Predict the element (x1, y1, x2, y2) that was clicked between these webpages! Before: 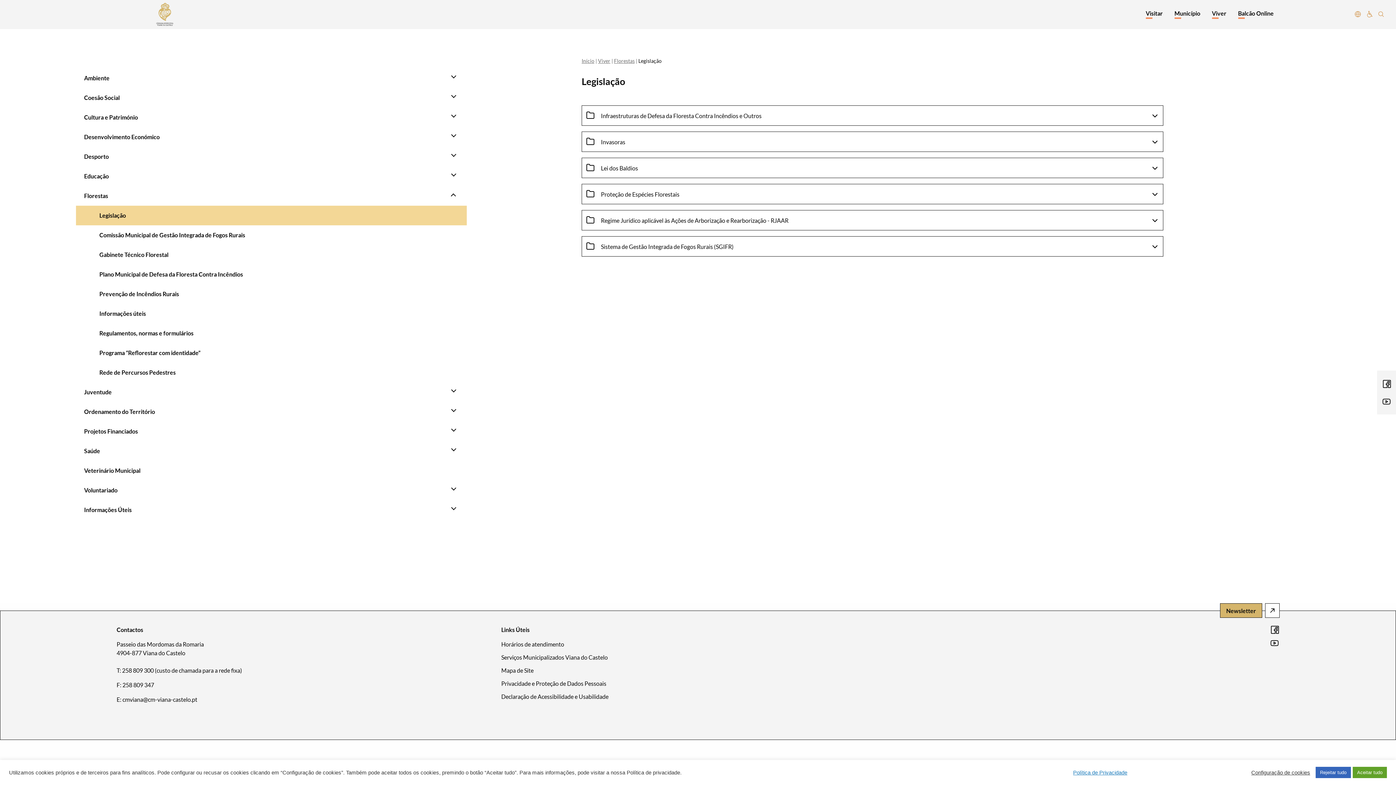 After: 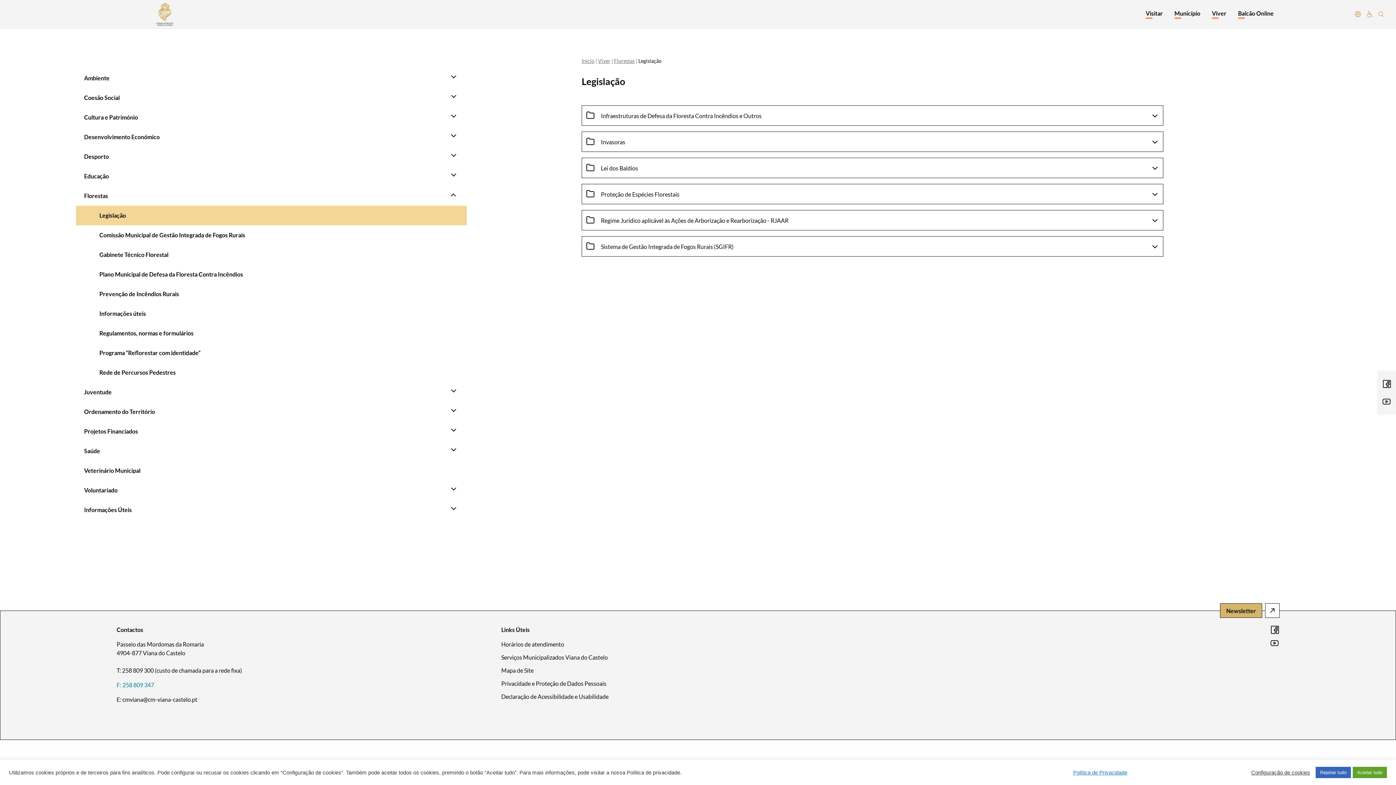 Action: label: F: 258 809 347 bbox: (116, 681, 492, 689)